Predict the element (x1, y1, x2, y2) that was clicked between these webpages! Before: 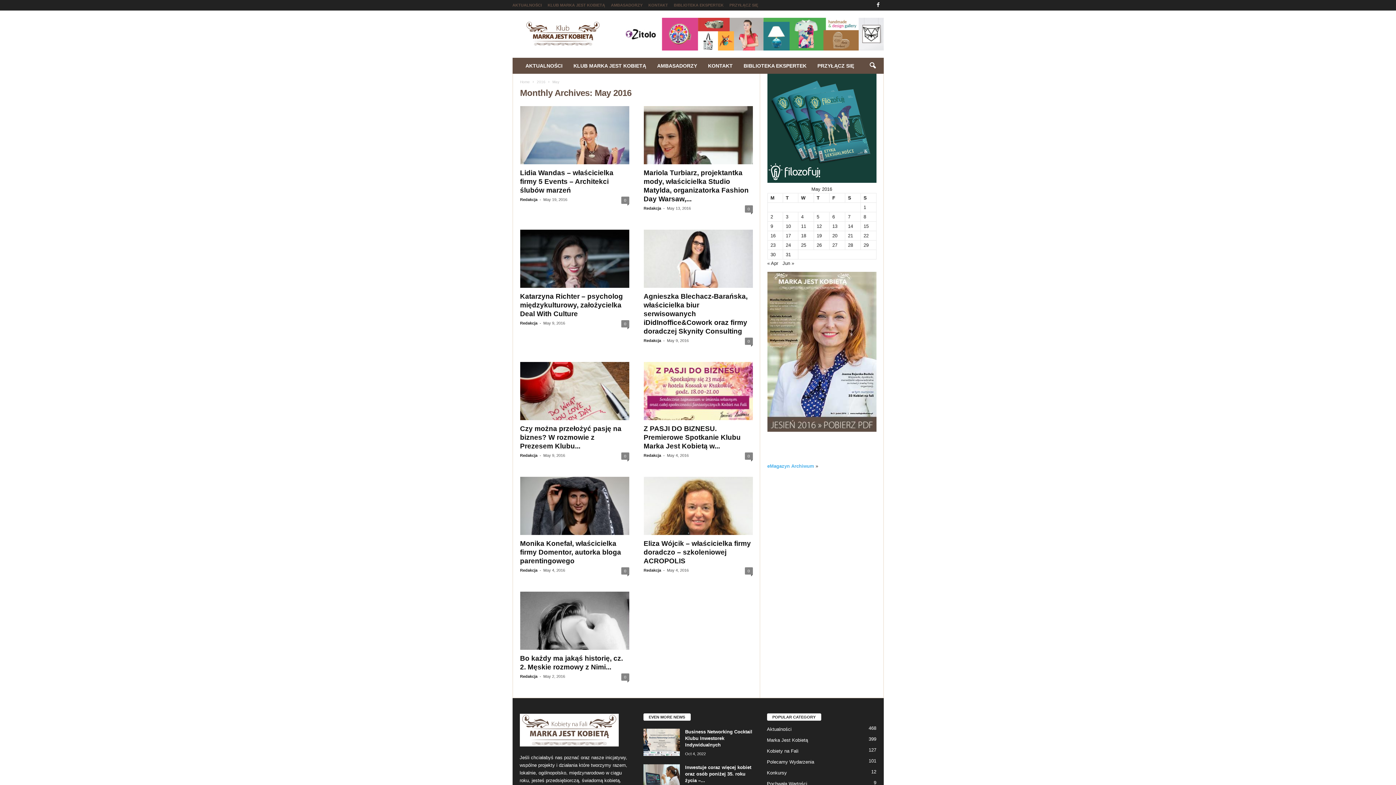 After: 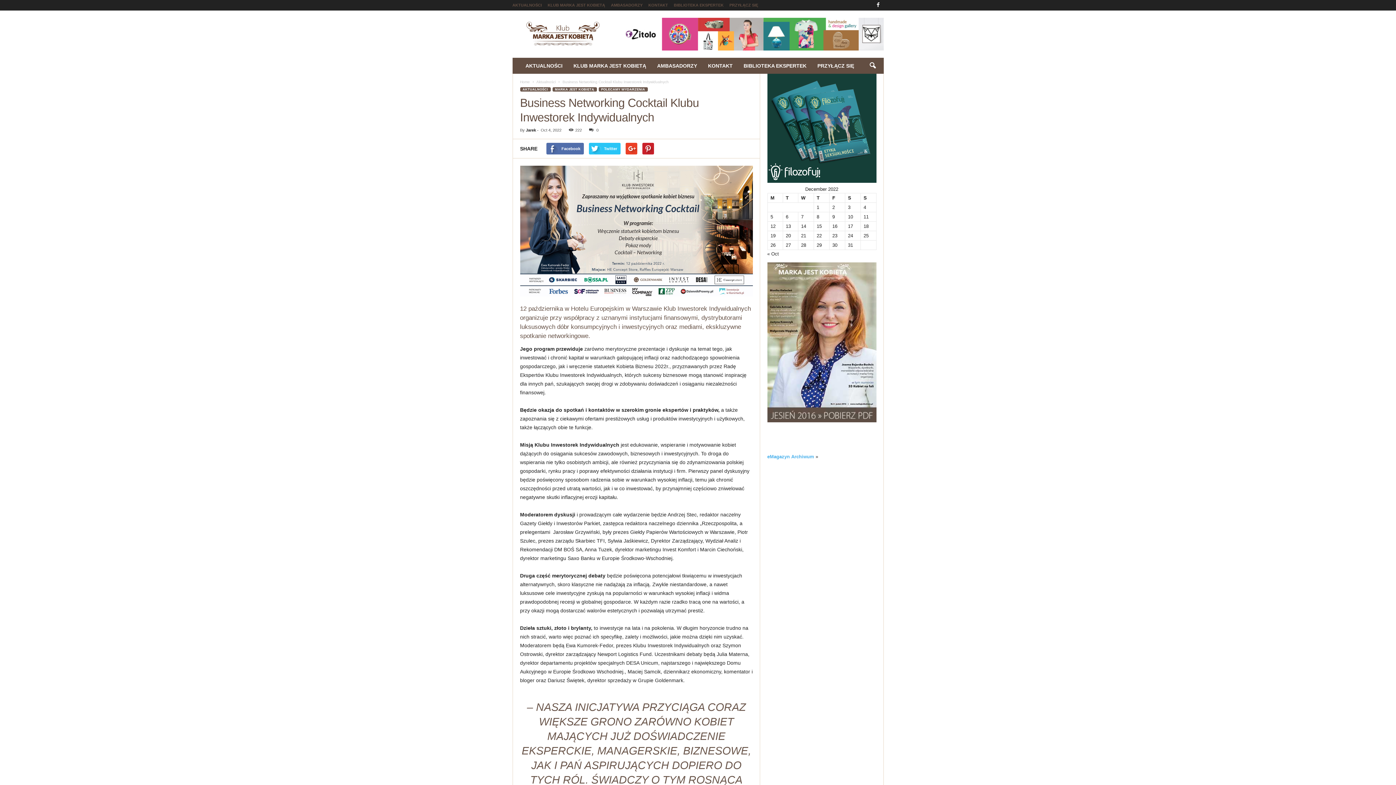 Action: label: Business Networking Cocktail Klubu Inwestorek Indywidualnych bbox: (685, 729, 752, 747)